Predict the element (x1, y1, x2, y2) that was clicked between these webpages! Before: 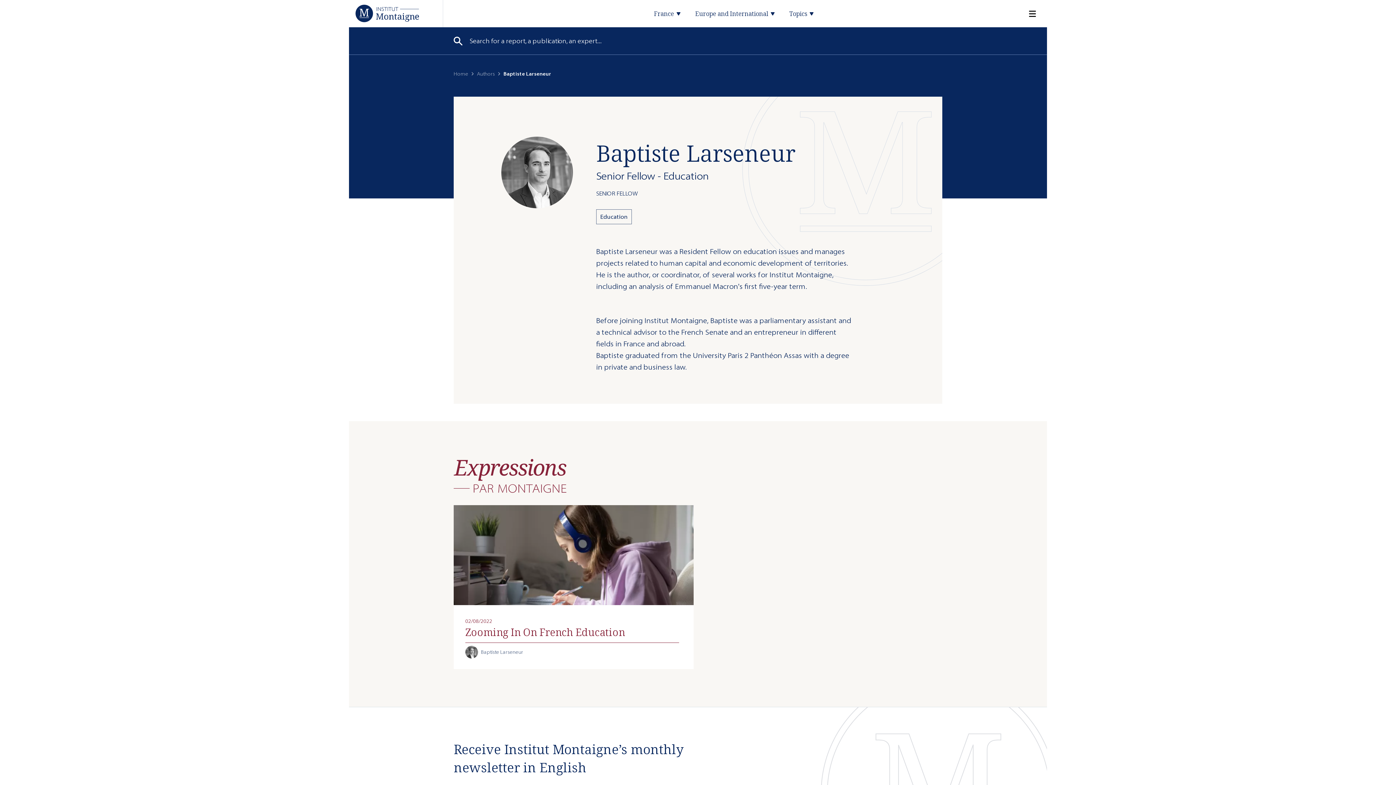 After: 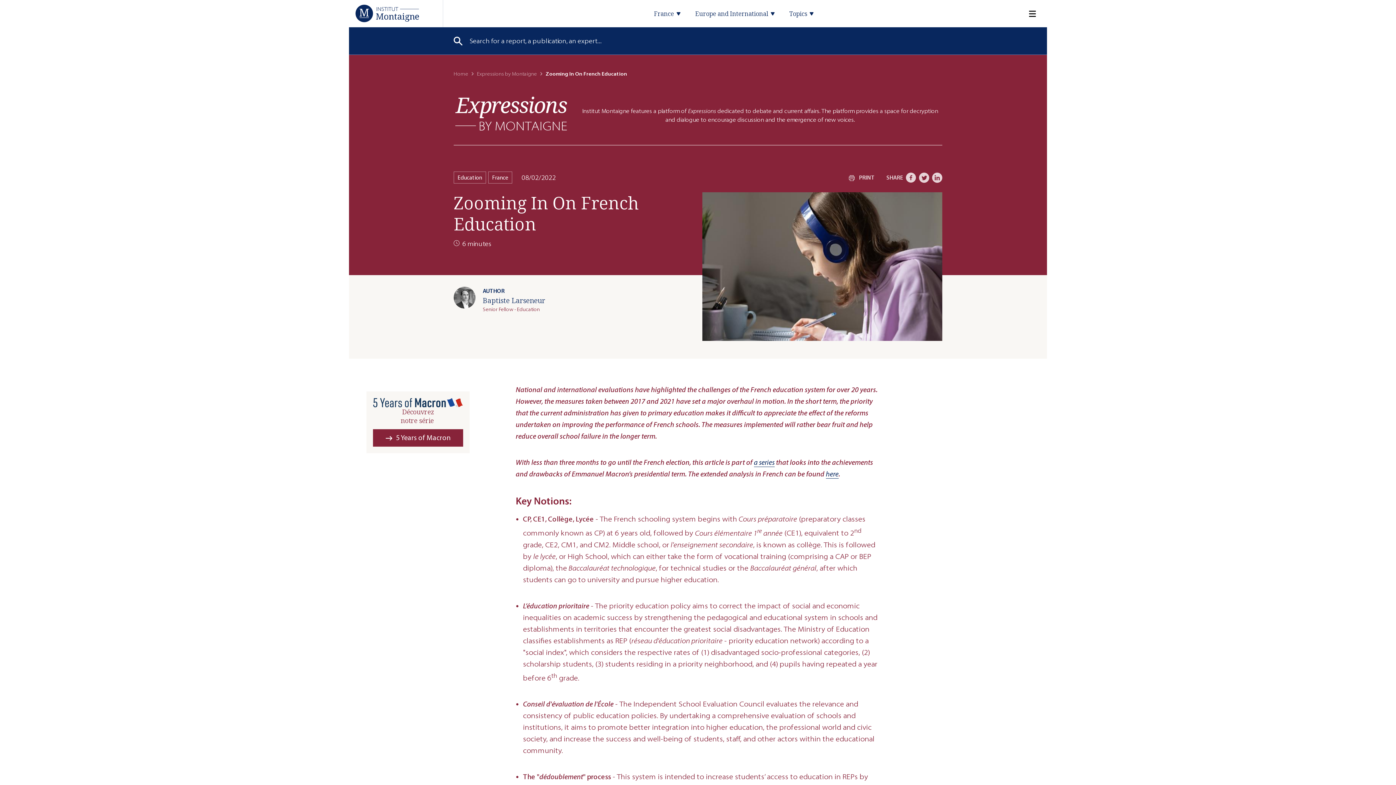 Action: bbox: (453, 505, 693, 669) label: 02/08/2022
Zooming In On French Education 
Baptiste Larseneur